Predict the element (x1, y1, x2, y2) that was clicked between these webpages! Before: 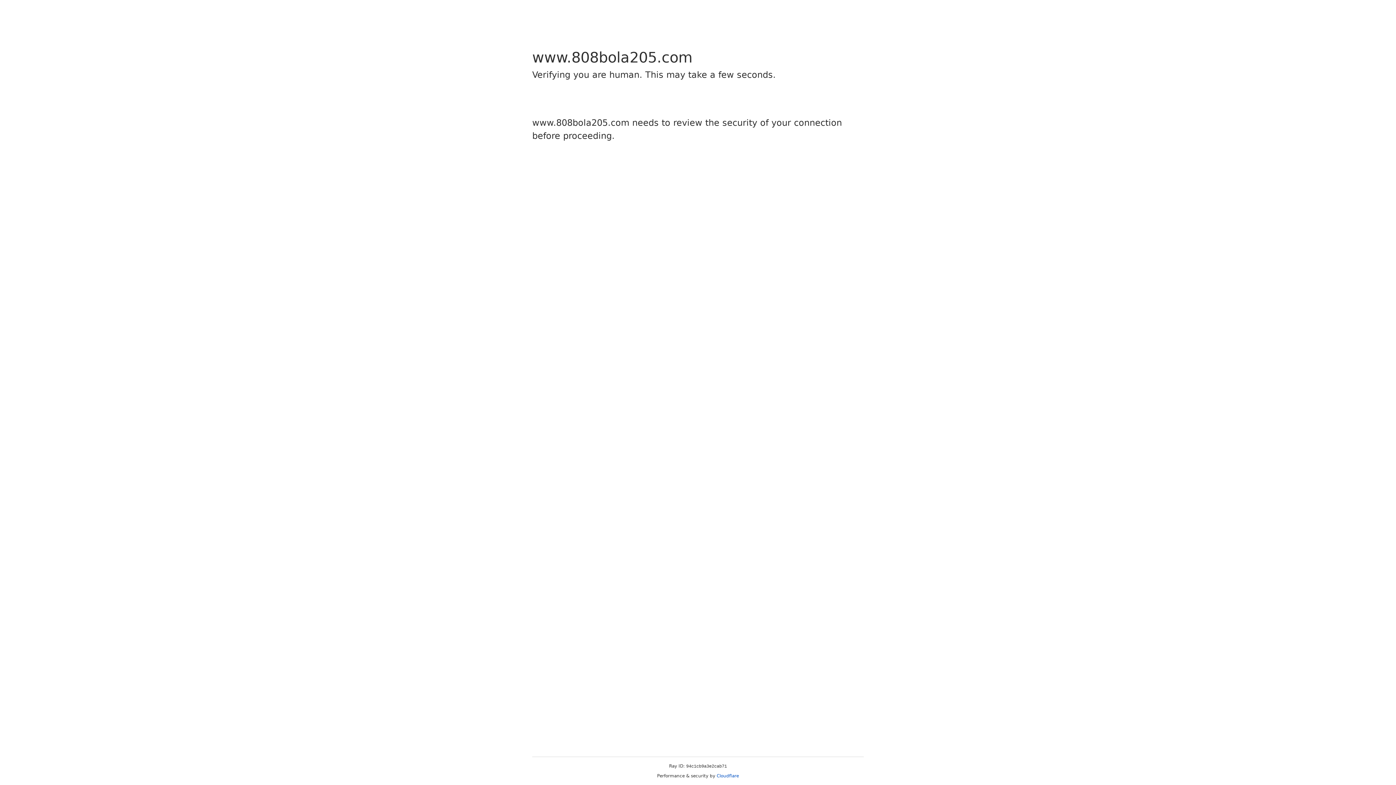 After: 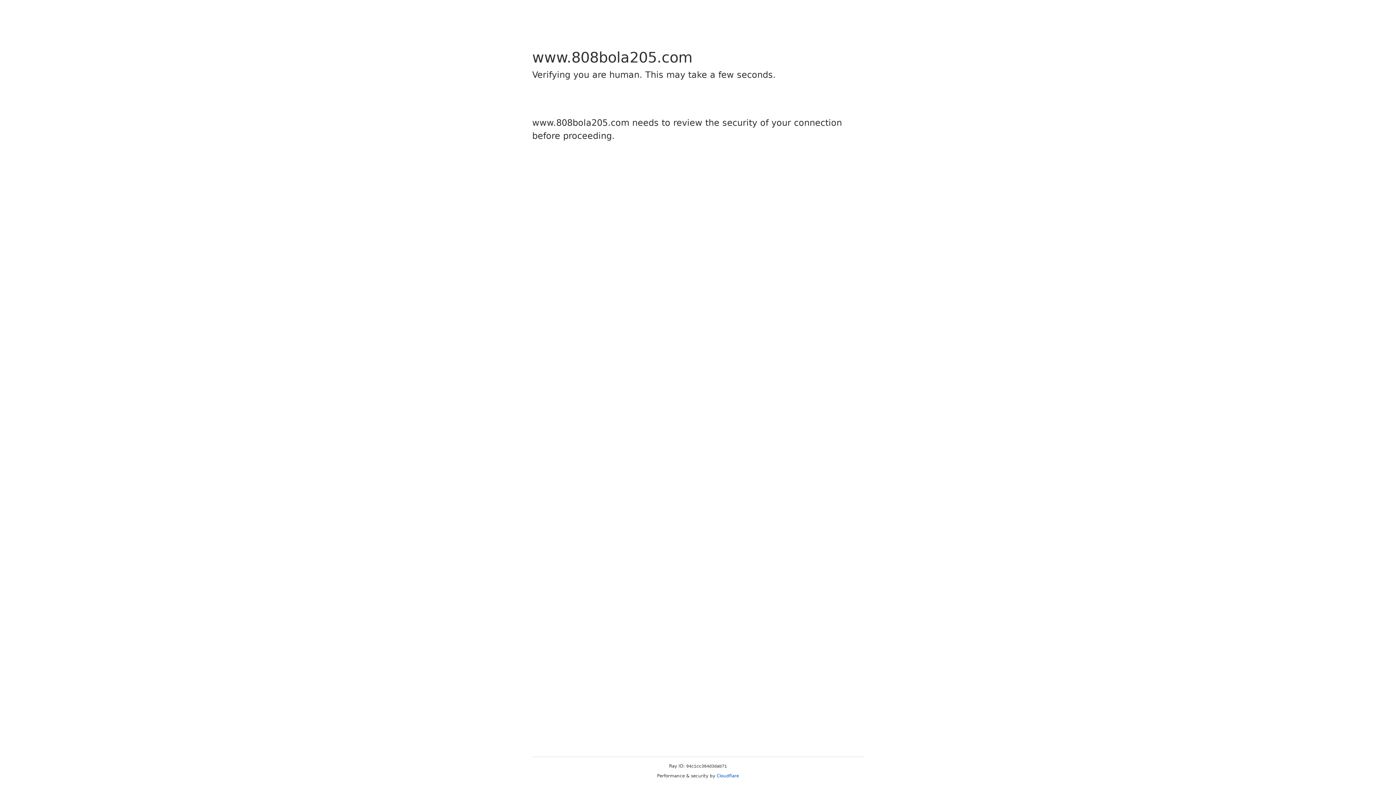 Action: bbox: (716, 773, 739, 778) label: Cloudflare